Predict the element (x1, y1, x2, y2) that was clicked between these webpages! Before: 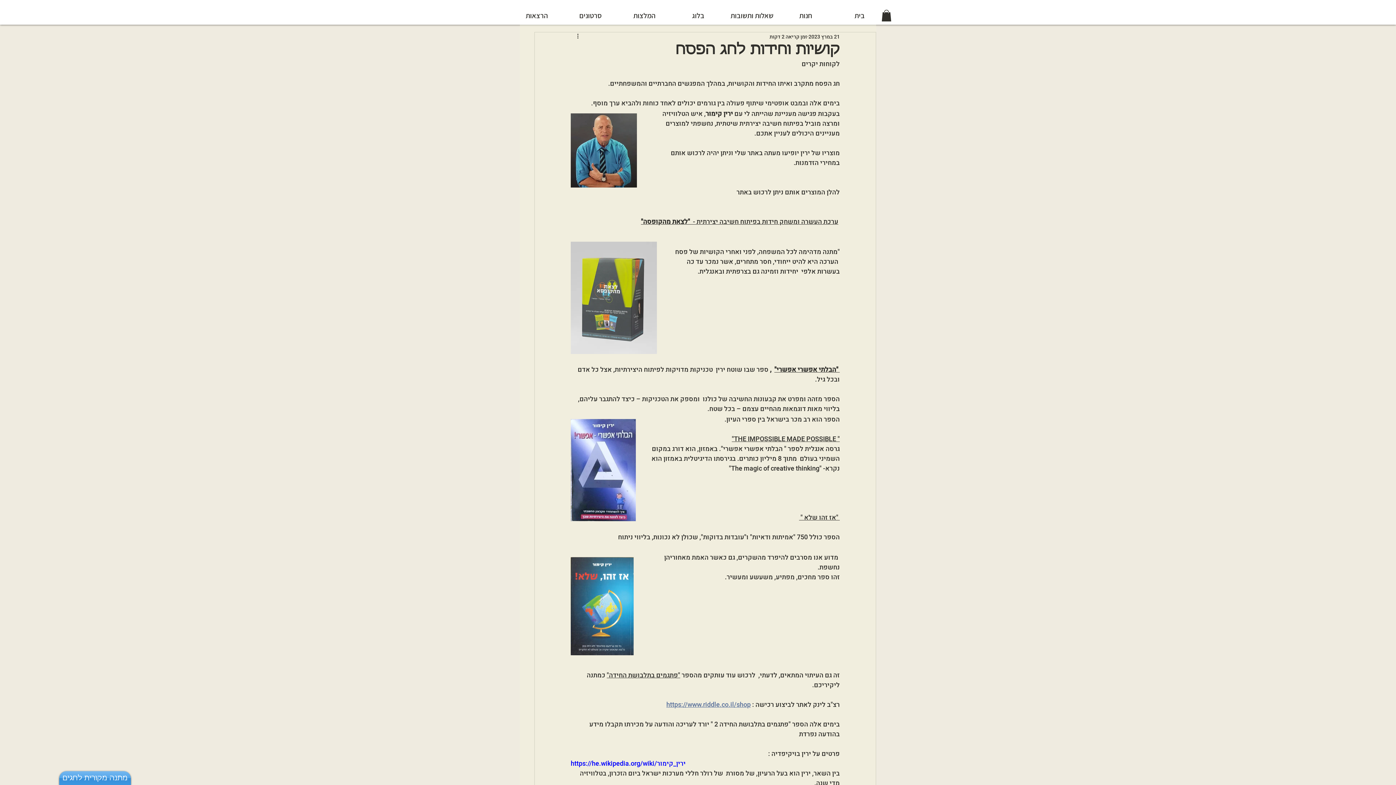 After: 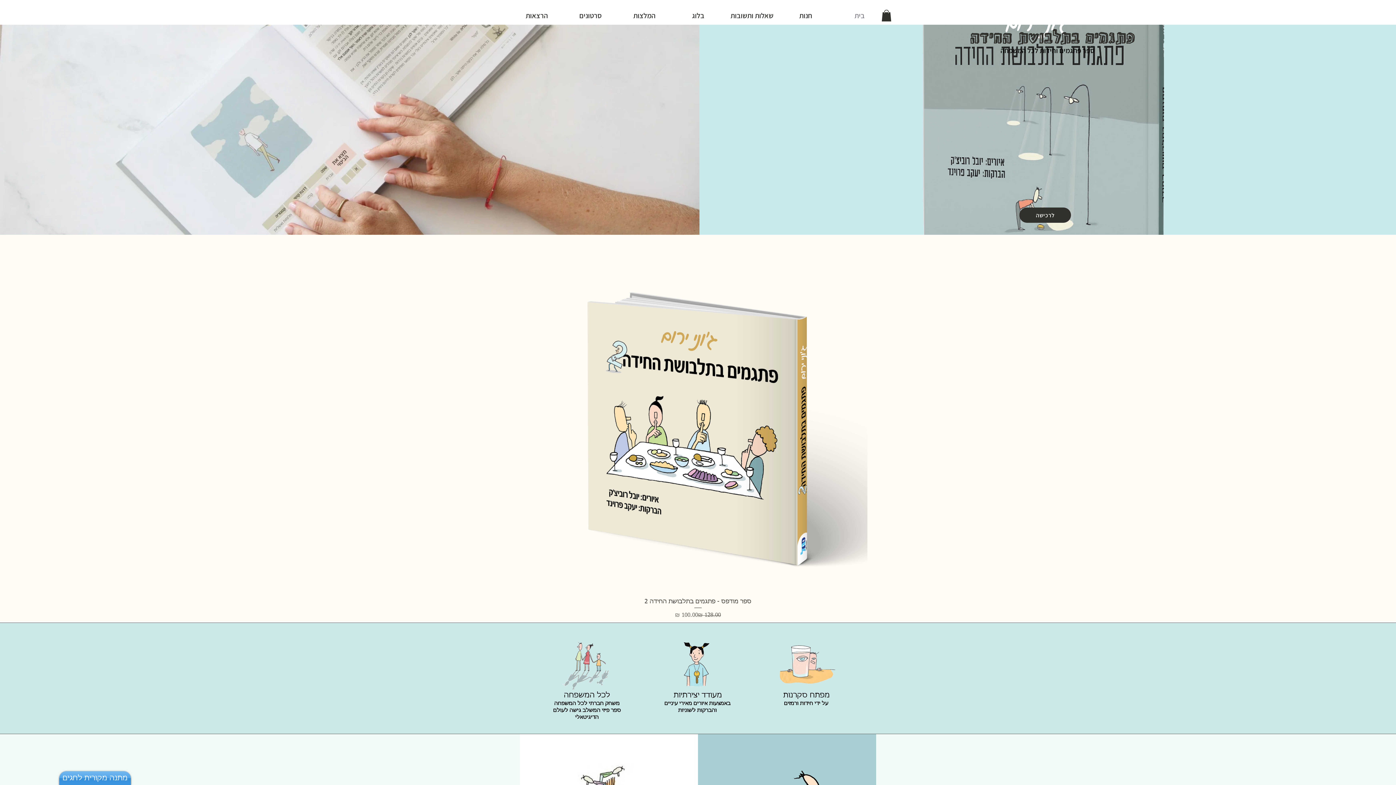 Action: label: המלצות bbox: (617, 6, 671, 24)